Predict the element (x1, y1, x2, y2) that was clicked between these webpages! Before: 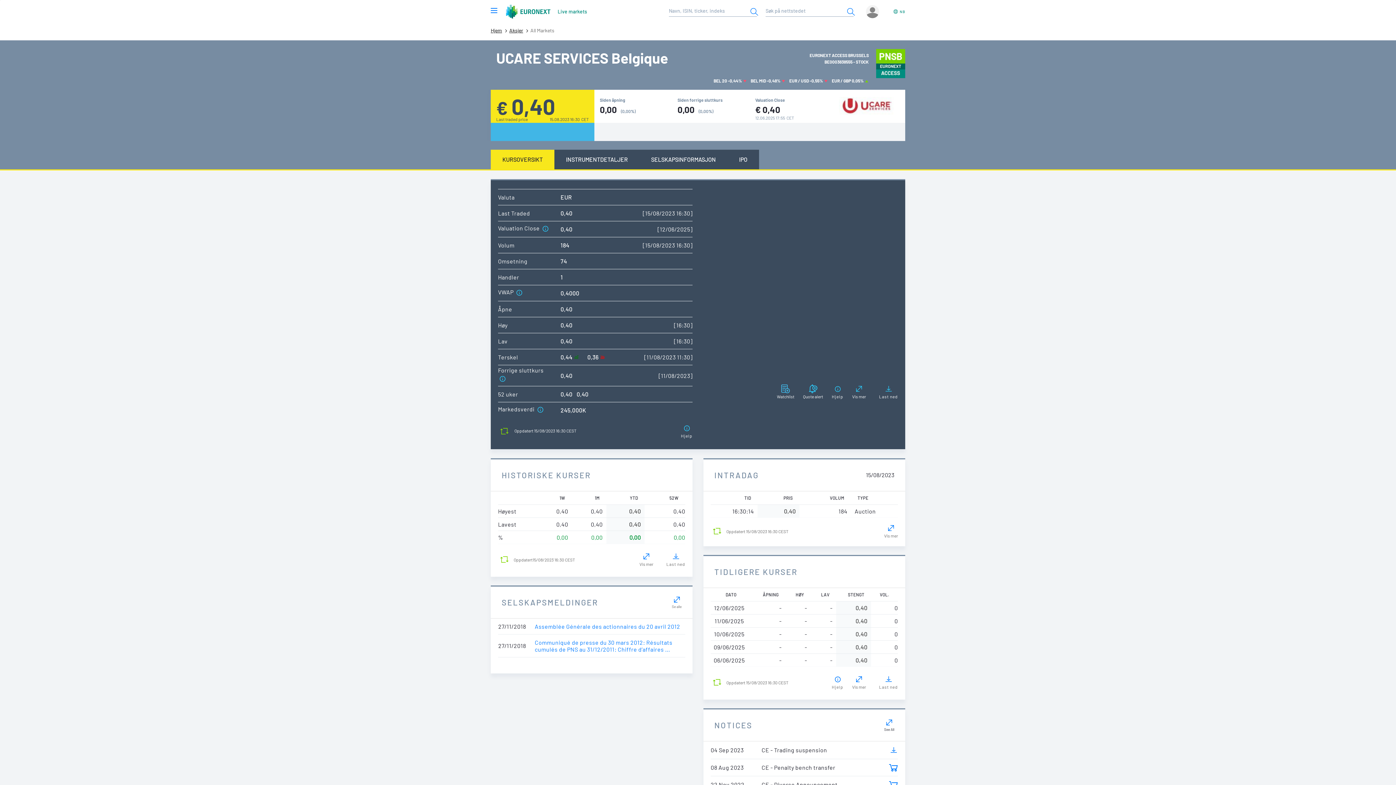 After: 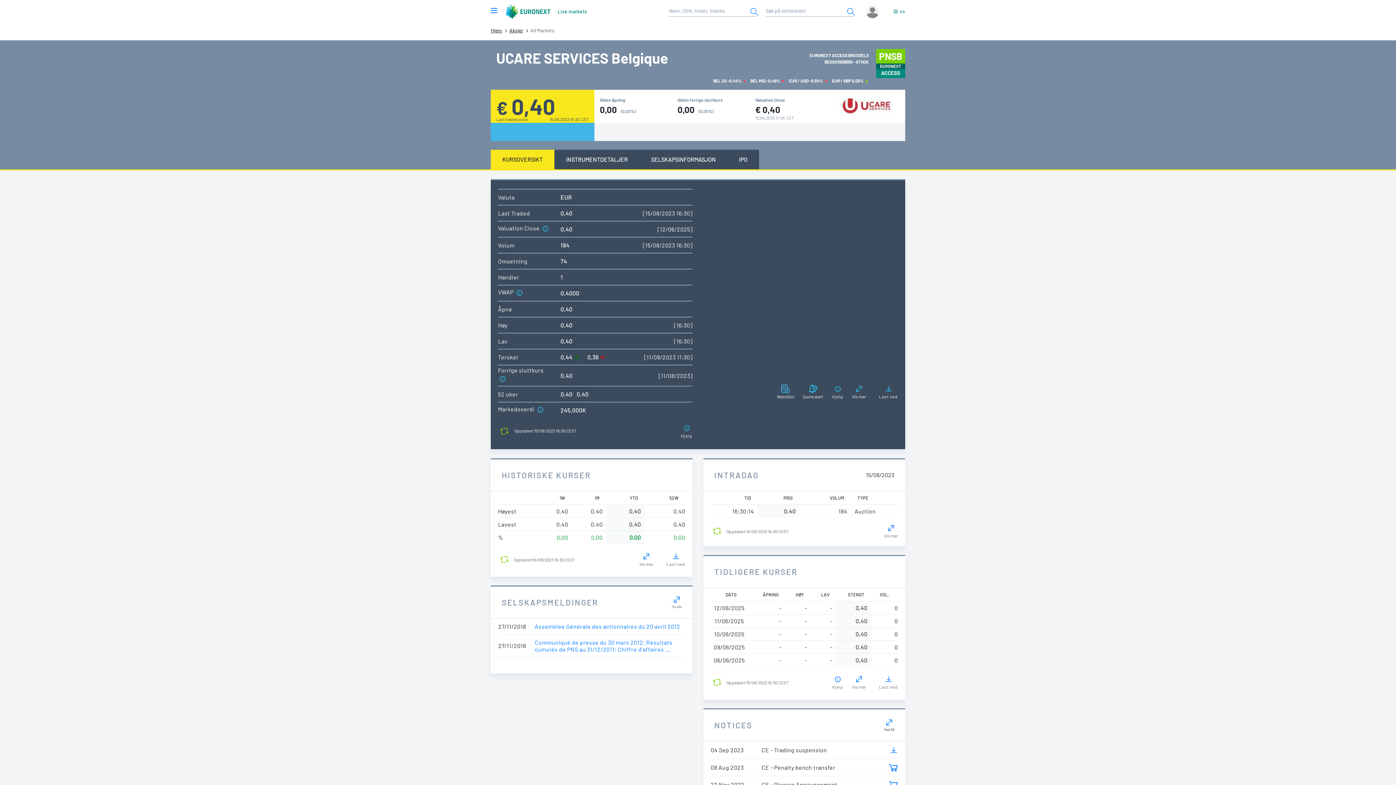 Action: bbox: (710, 676, 788, 689) label: Oppdatert 15/08/2023 16:30 CEST